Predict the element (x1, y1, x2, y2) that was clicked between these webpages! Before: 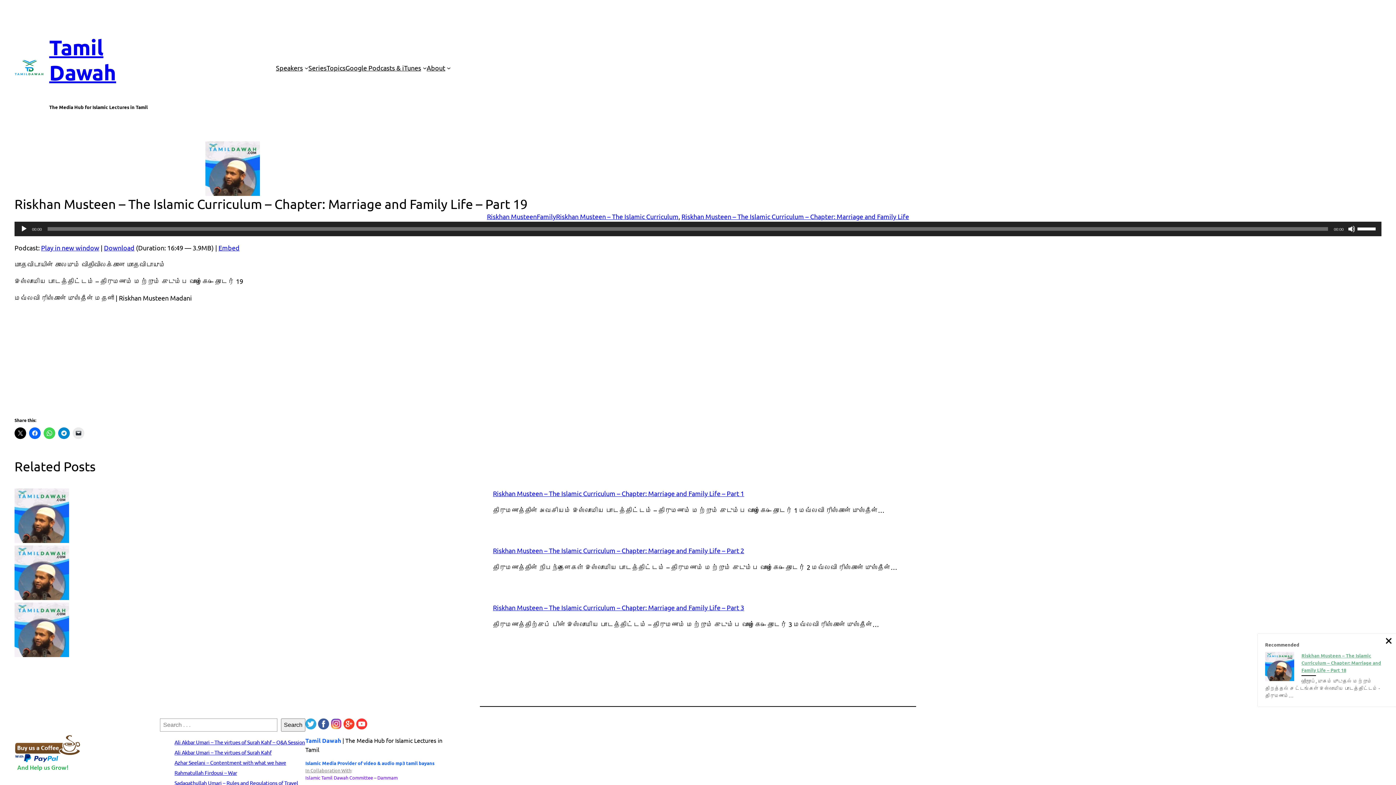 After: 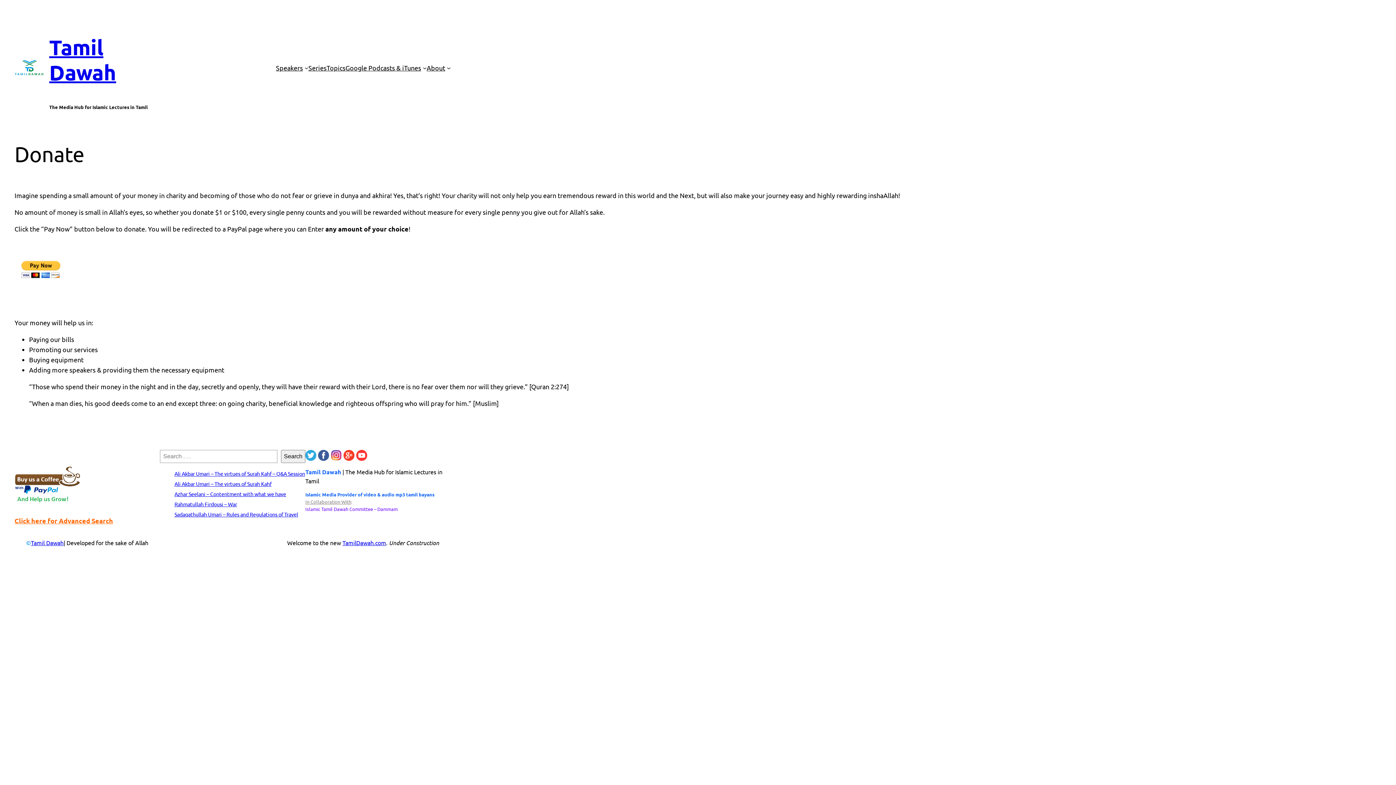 Action: bbox: (14, 769, 80, 776) label: 
